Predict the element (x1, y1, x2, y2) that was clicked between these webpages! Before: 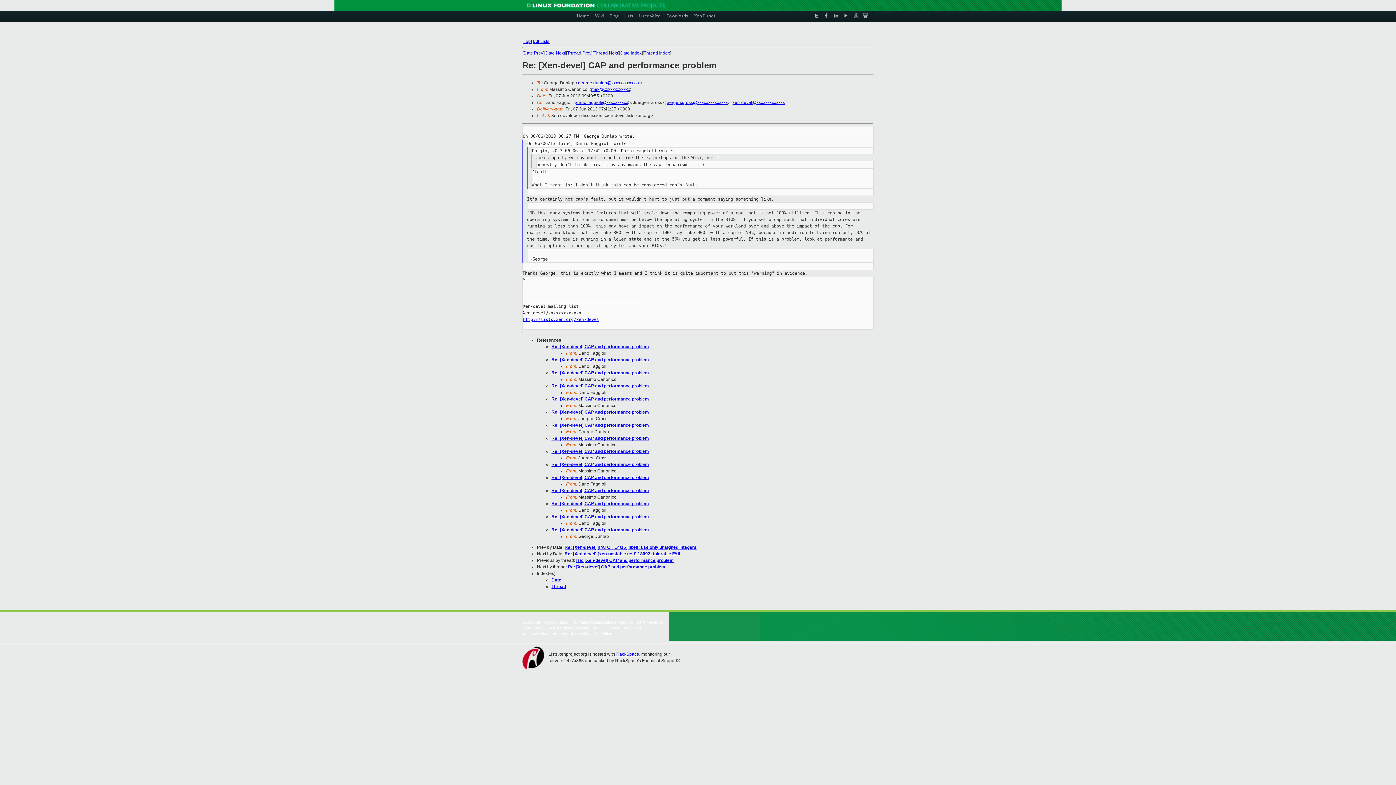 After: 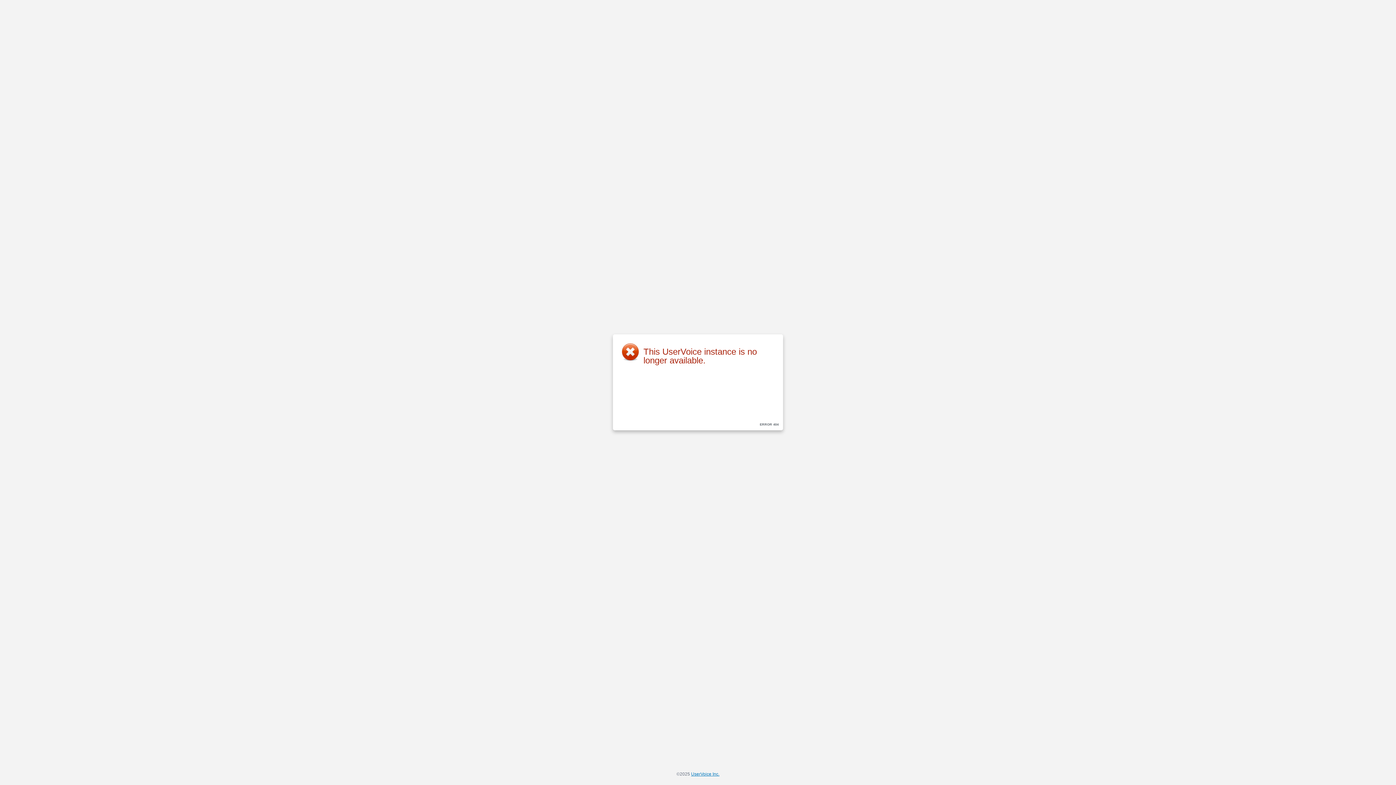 Action: label: User Voice bbox: (639, 10, 660, 20)